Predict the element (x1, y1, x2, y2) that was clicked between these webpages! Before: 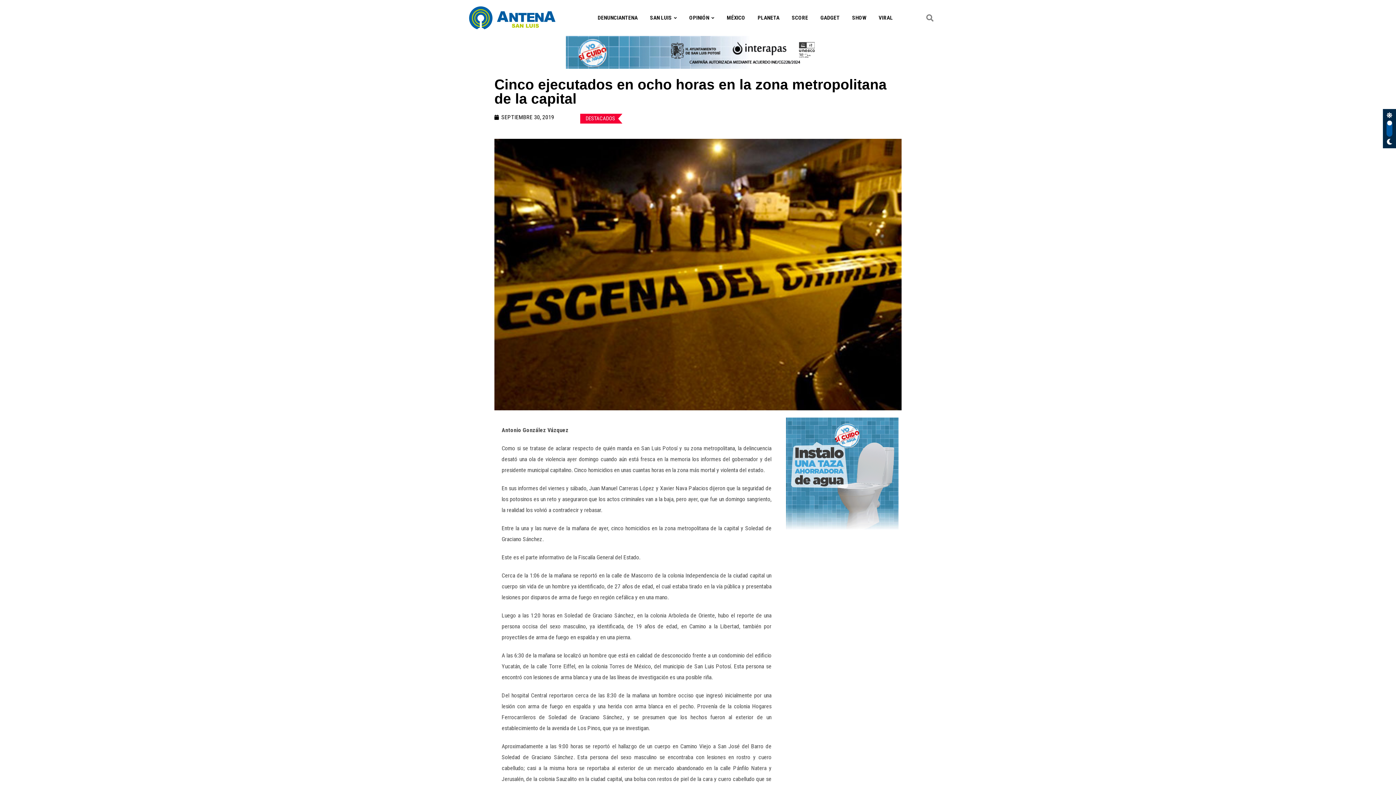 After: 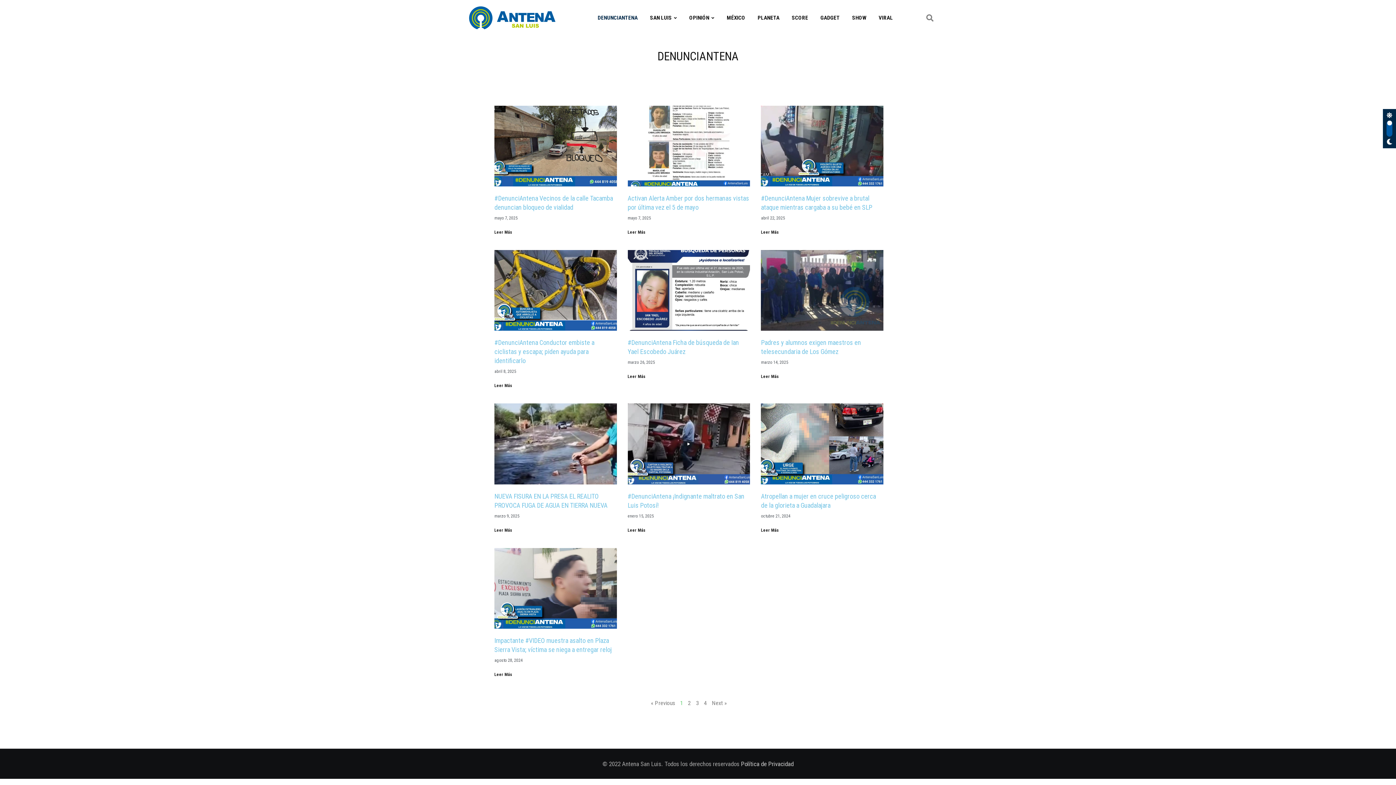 Action: label: DENUNCIANTENA bbox: (592, 0, 643, 35)